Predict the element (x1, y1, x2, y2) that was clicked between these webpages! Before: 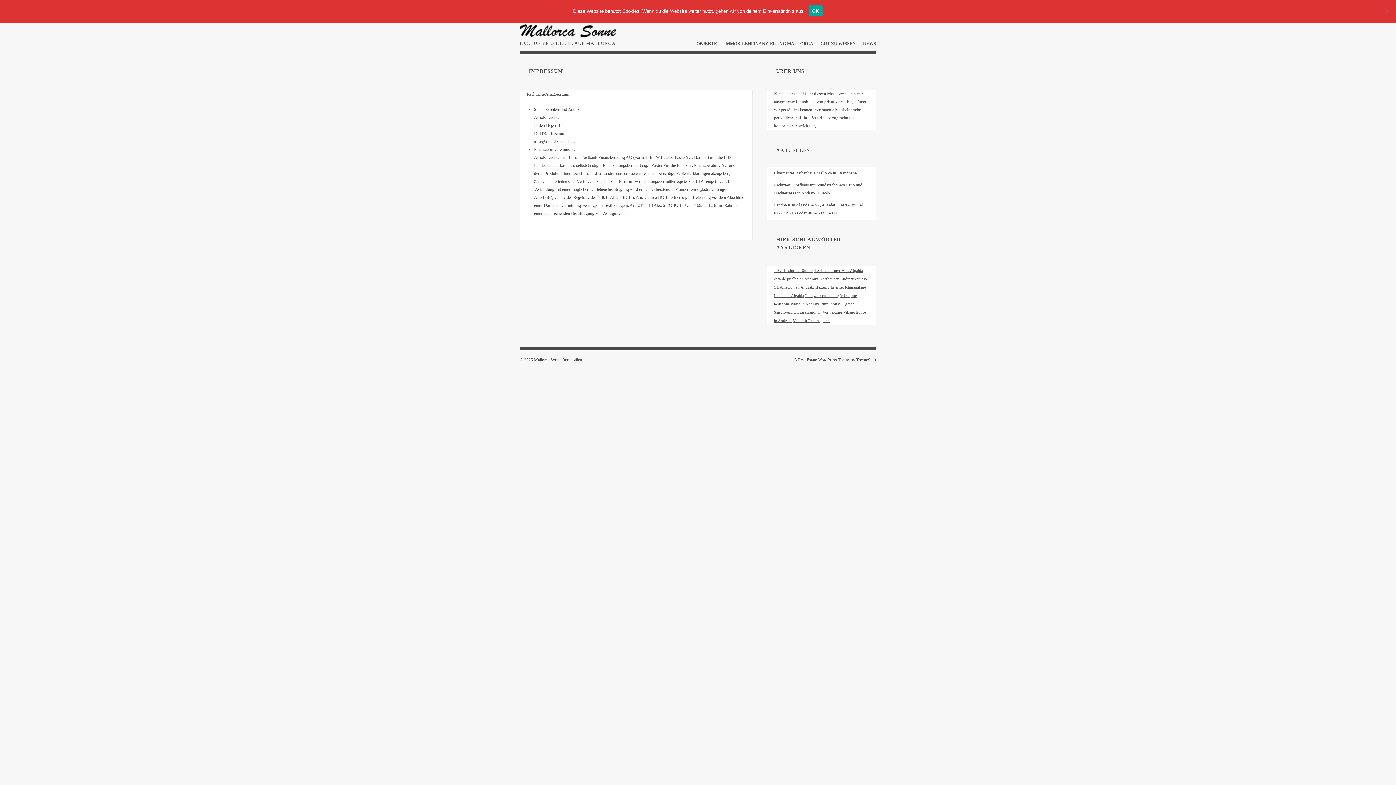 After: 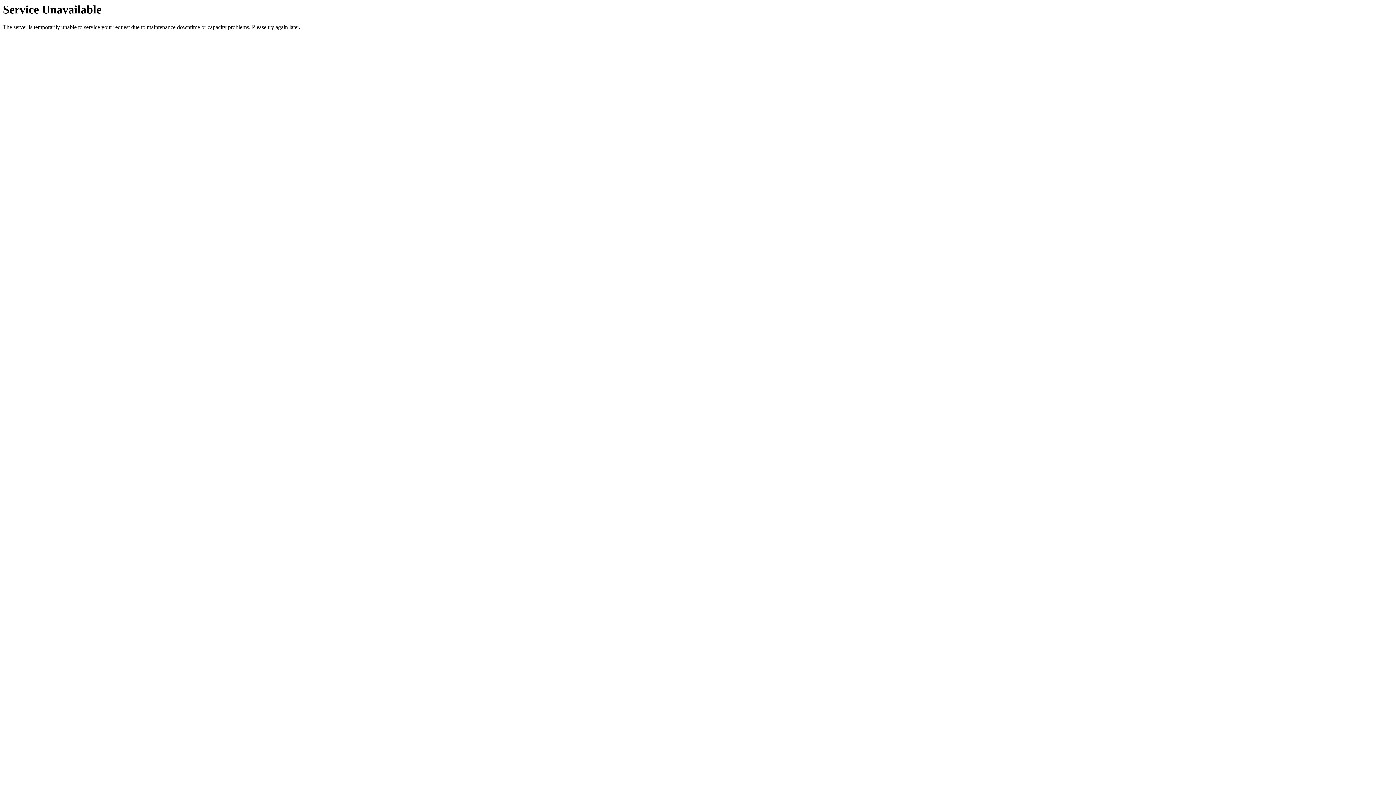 Action: label: Rural house Algaida (1 Eintrag) bbox: (820, 302, 854, 306)